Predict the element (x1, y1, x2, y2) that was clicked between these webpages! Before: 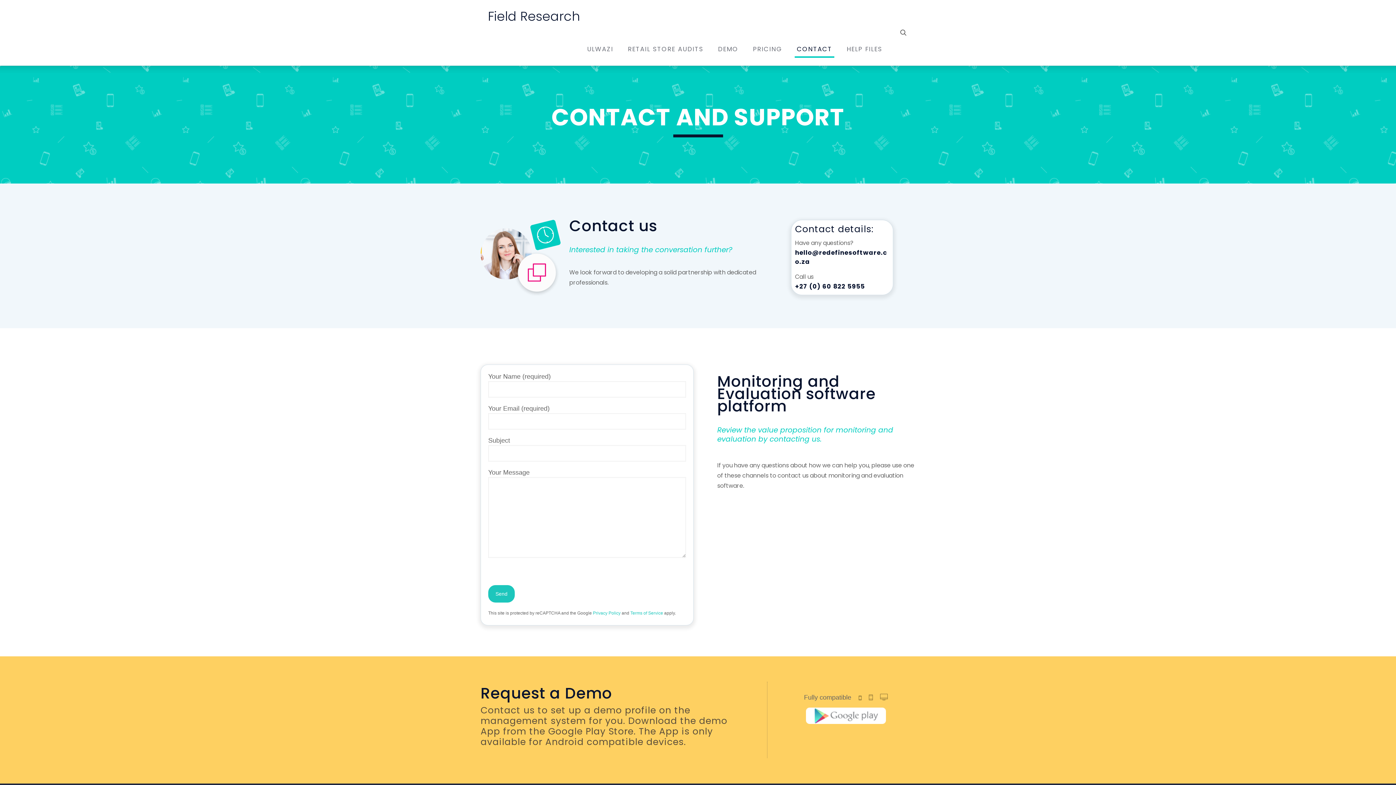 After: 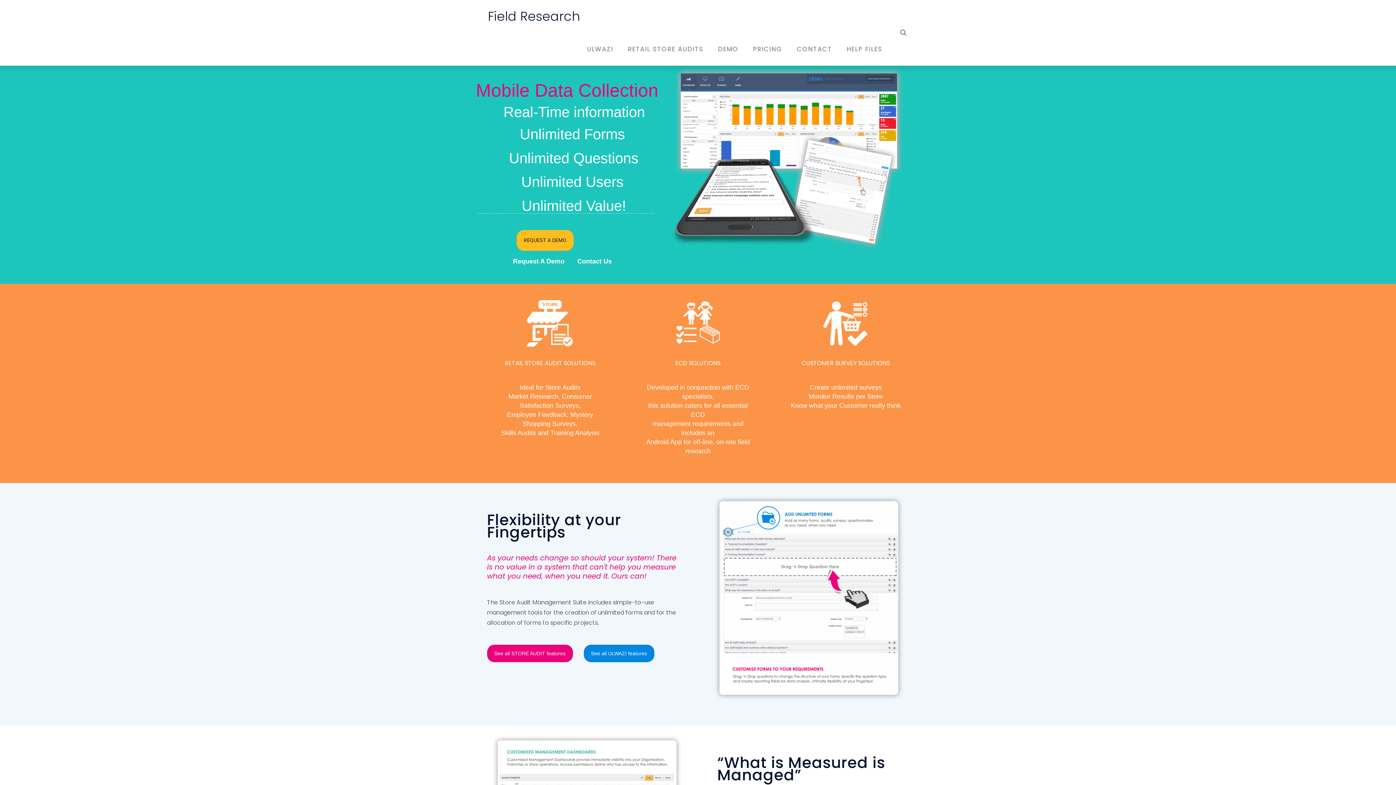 Action: bbox: (488, 0, 580, 32) label: Field Research